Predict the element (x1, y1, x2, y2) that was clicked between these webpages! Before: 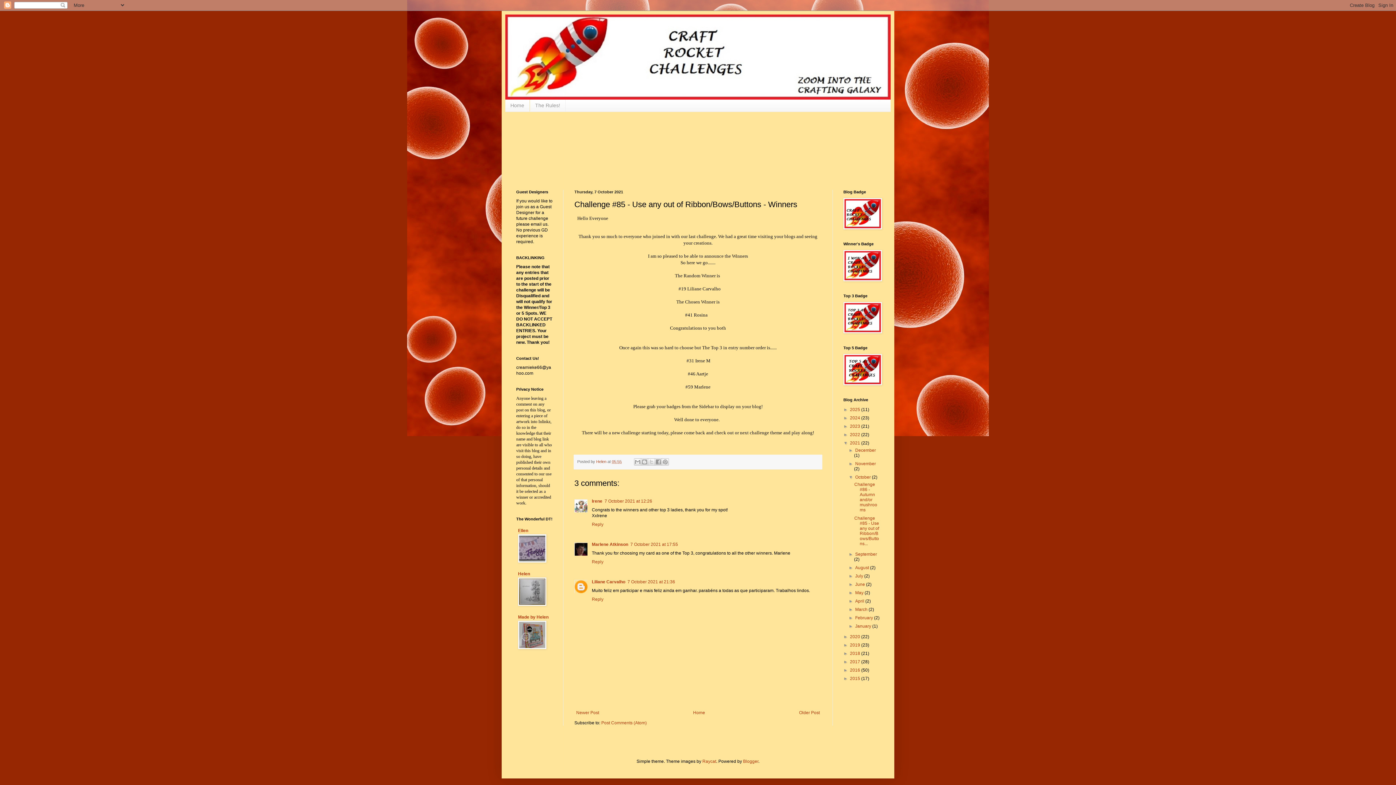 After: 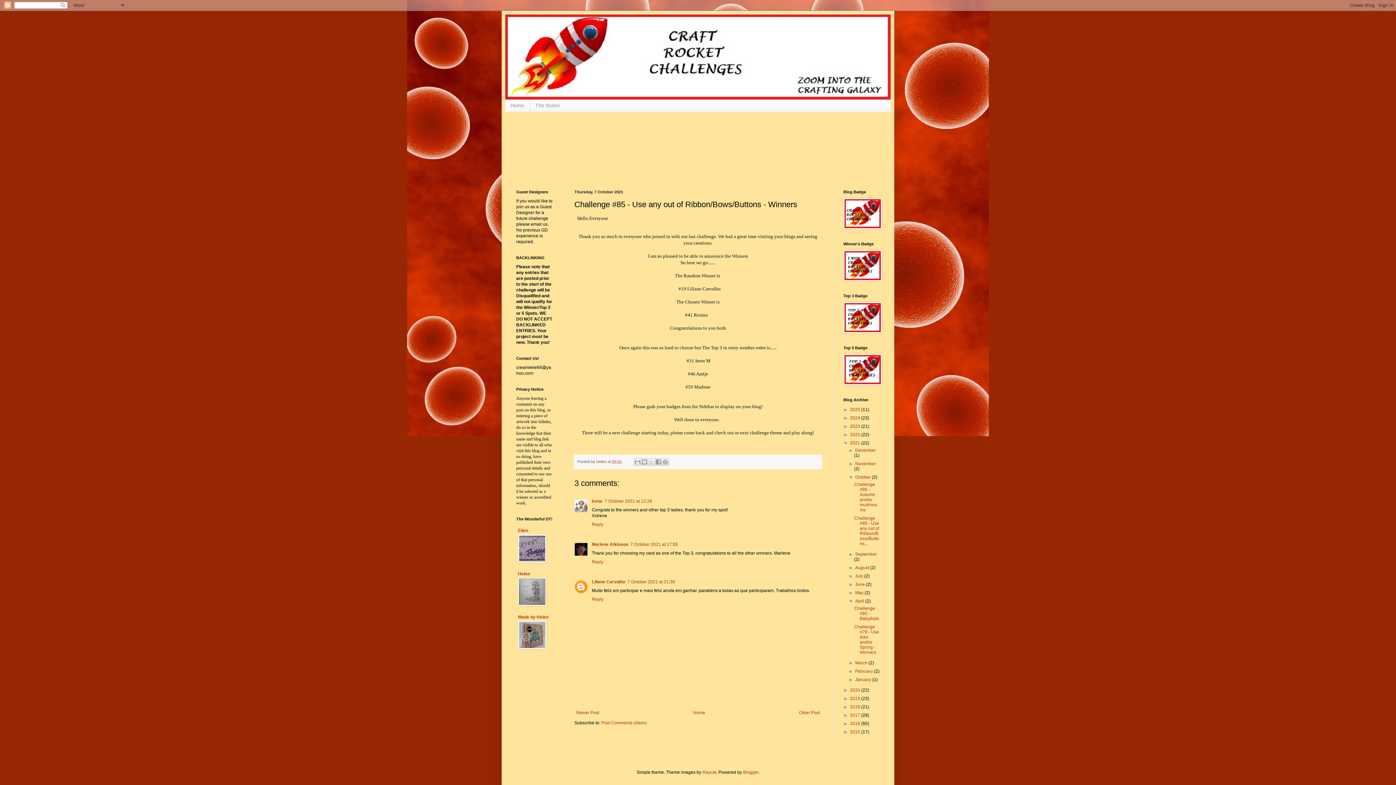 Action: label: ►   bbox: (848, 598, 855, 603)